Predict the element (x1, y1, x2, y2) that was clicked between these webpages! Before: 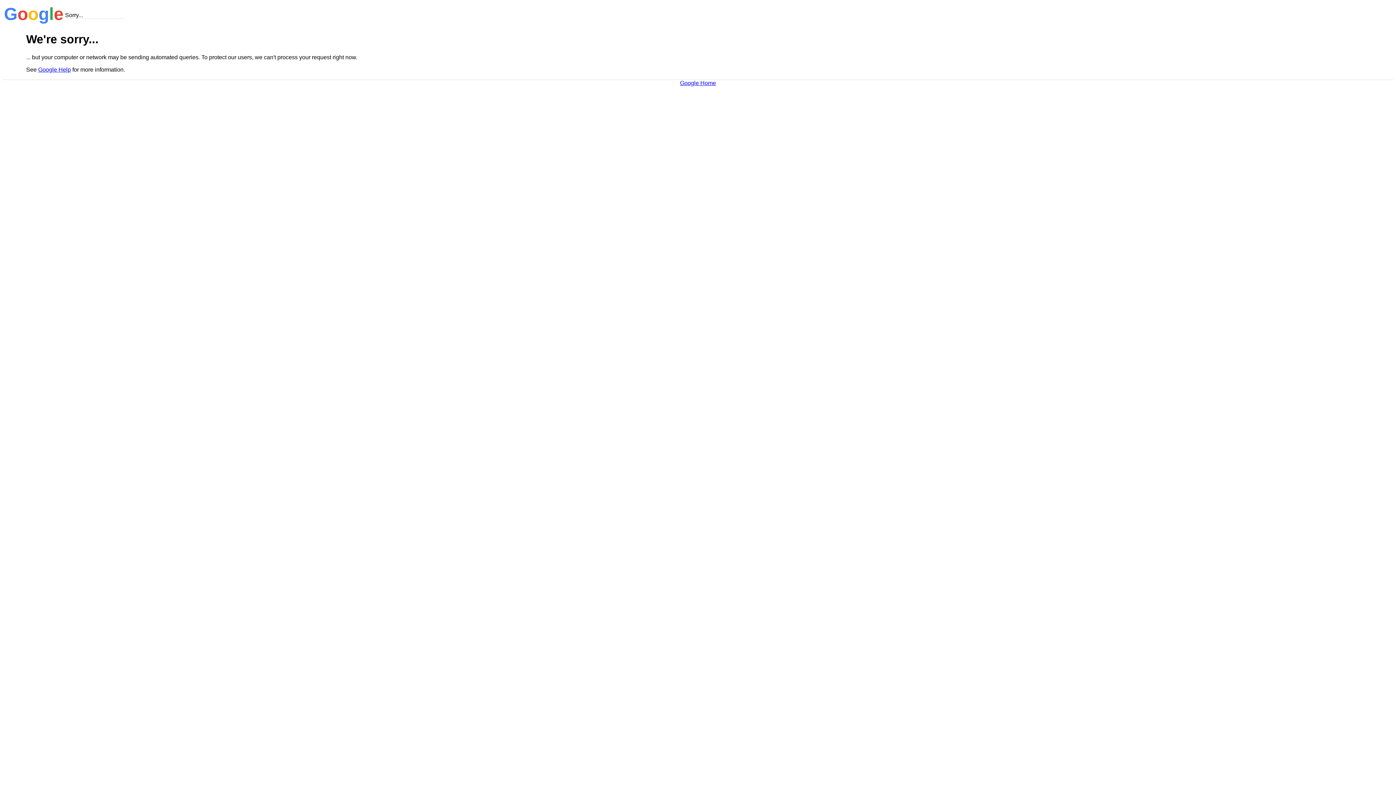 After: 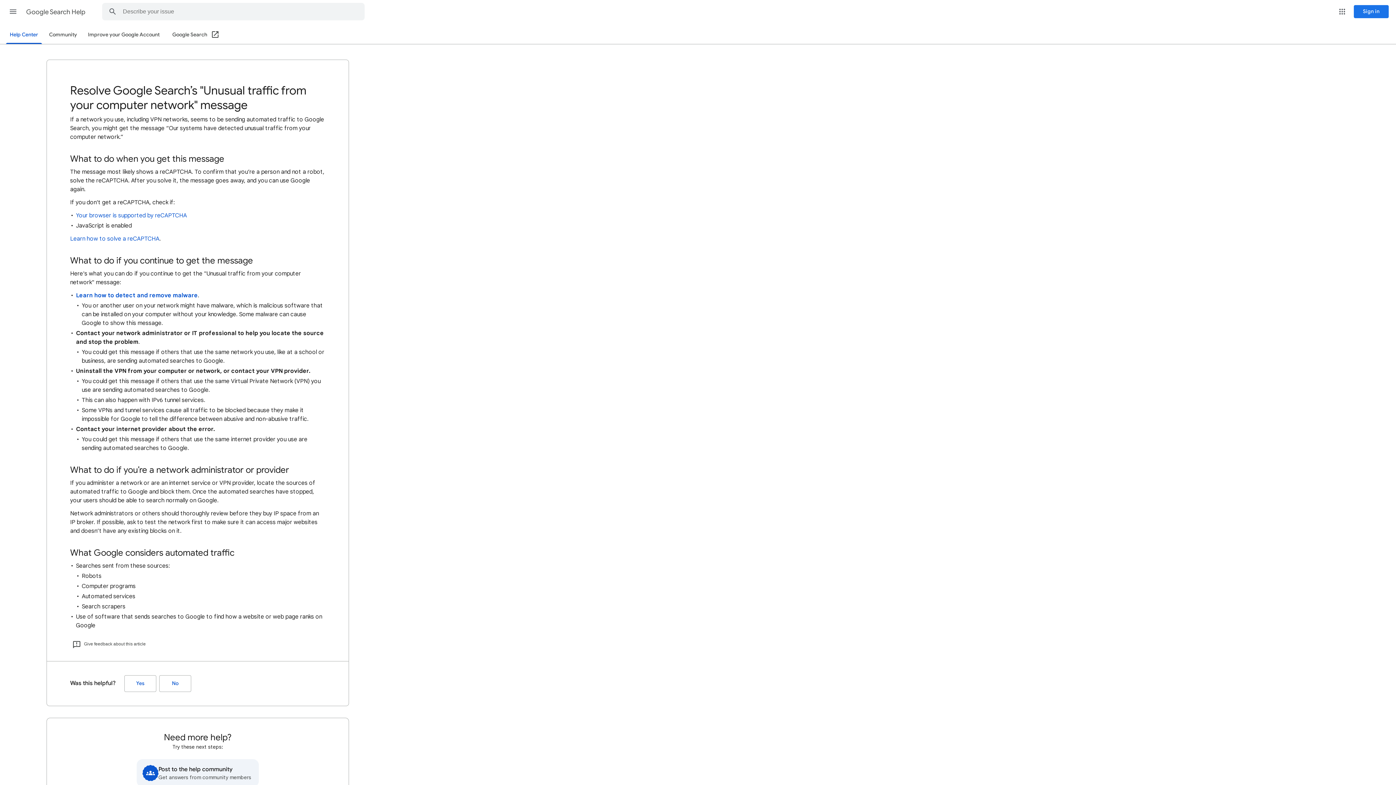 Action: bbox: (38, 66, 70, 72) label: Google Help